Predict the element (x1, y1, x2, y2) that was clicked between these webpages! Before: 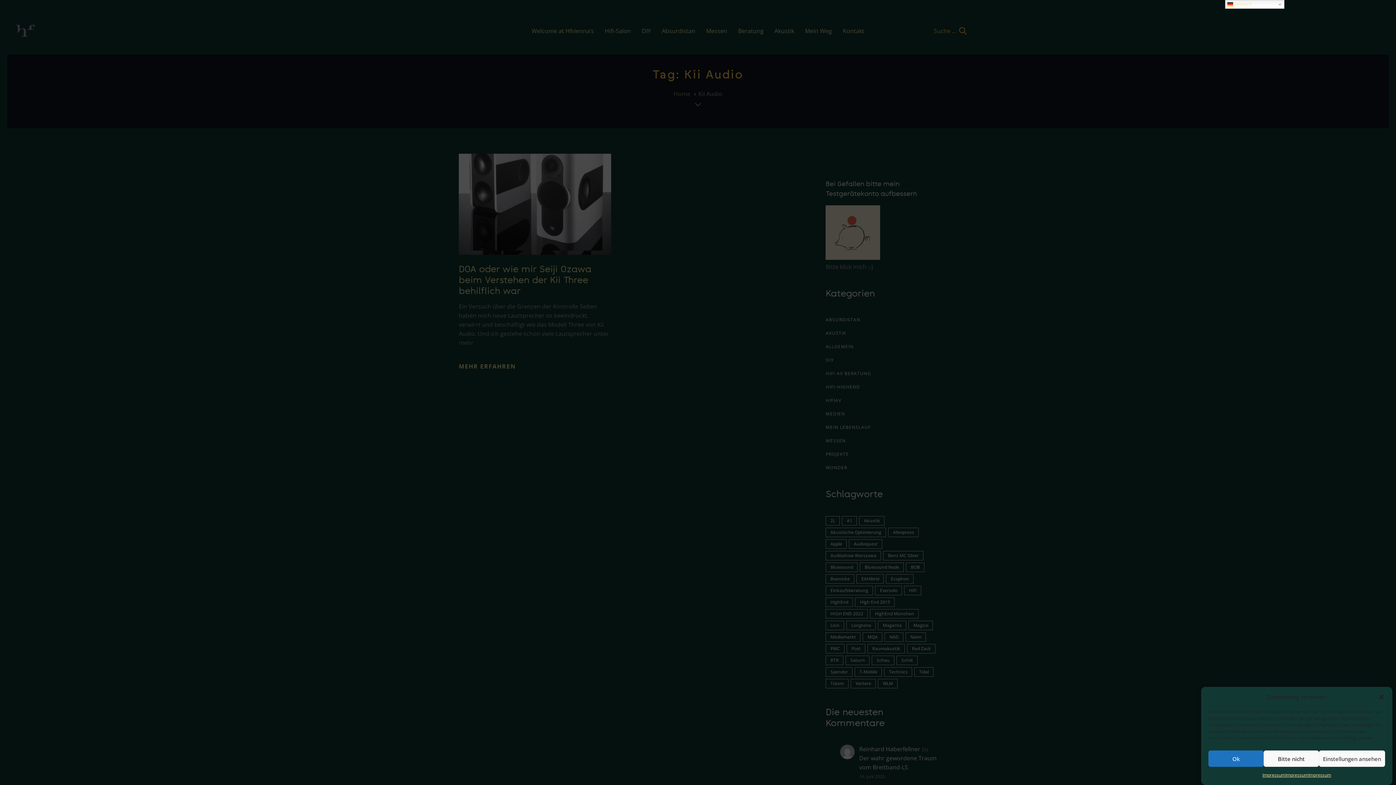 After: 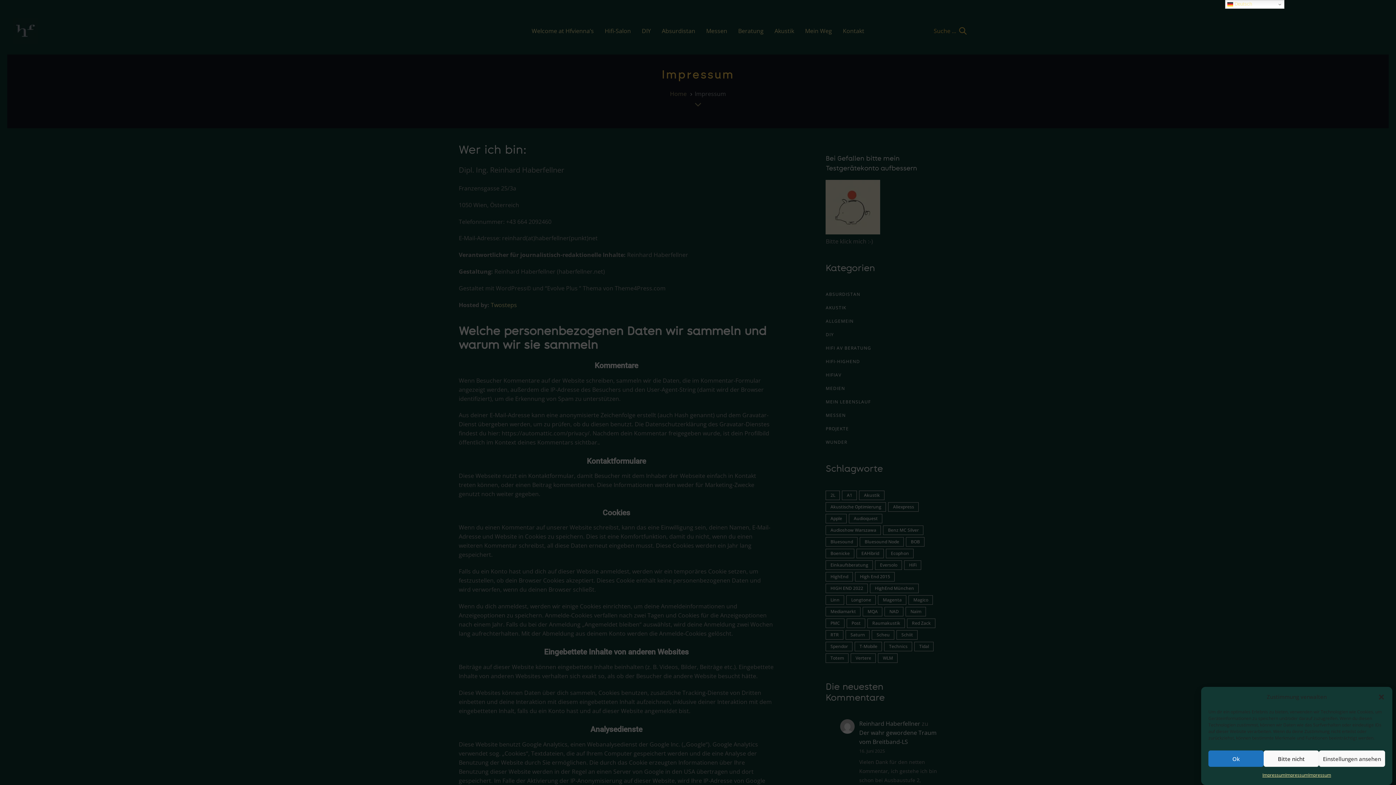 Action: label: Impressum bbox: (1262, 770, 1285, 780)